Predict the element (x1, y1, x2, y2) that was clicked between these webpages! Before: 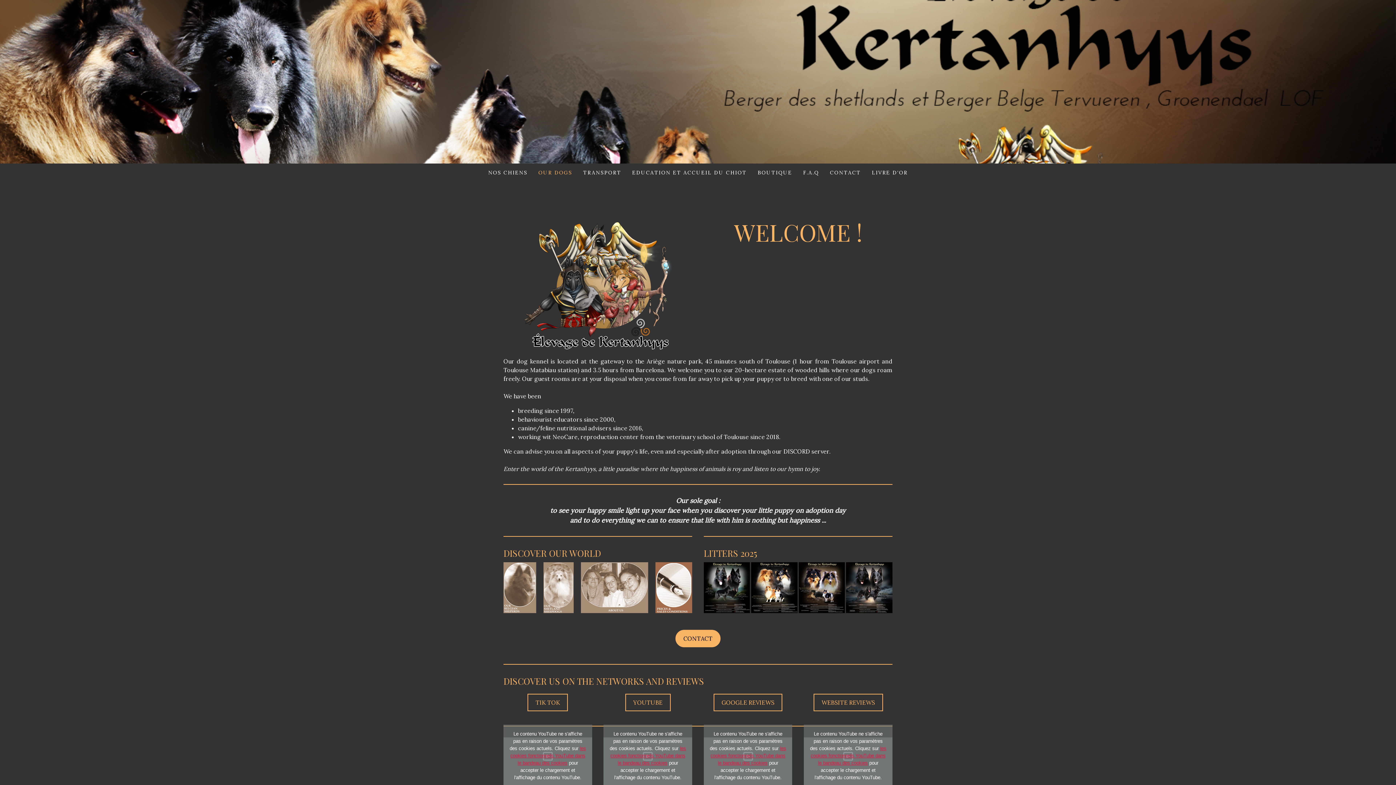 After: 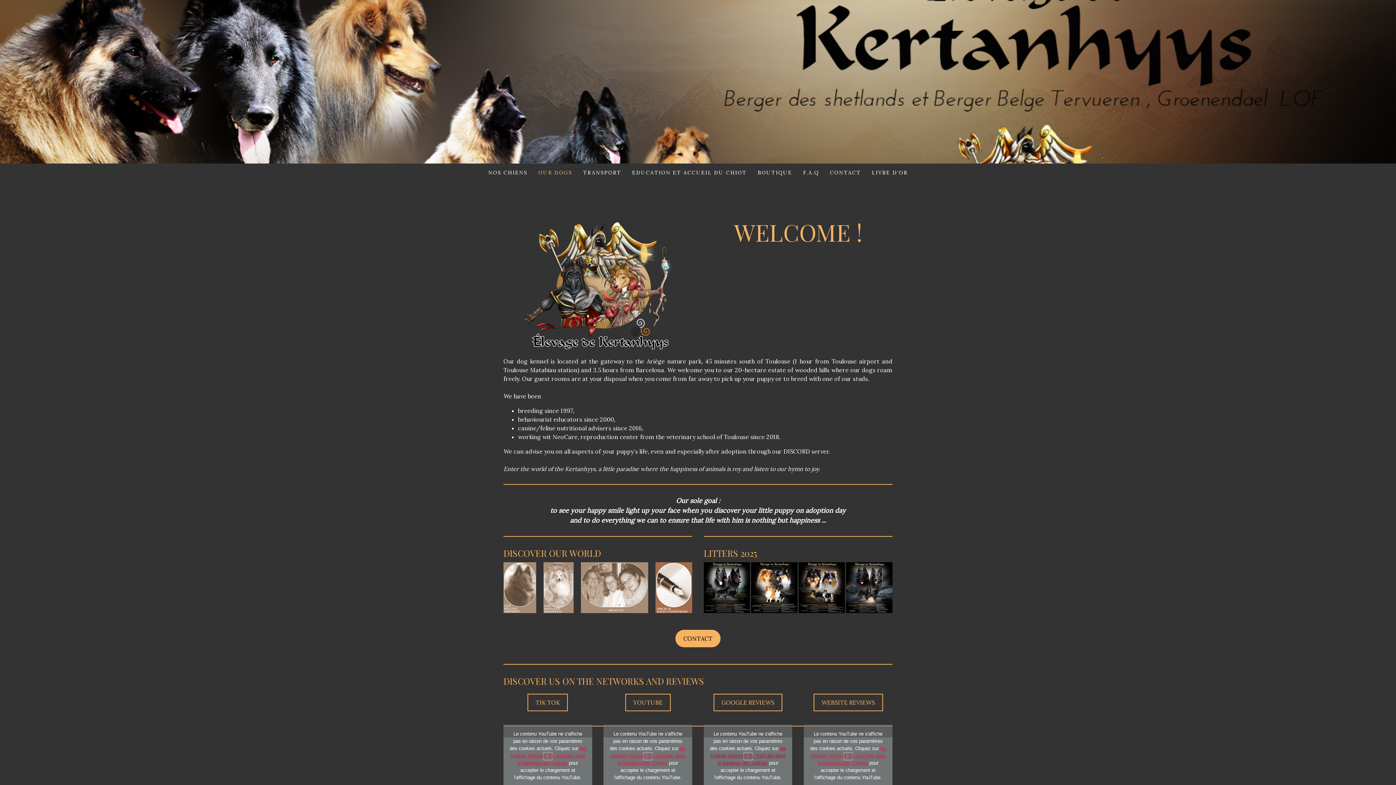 Action: label: les cookies fonctionnels YouTube dans le bandeau des cookies bbox: (710, 746, 786, 766)